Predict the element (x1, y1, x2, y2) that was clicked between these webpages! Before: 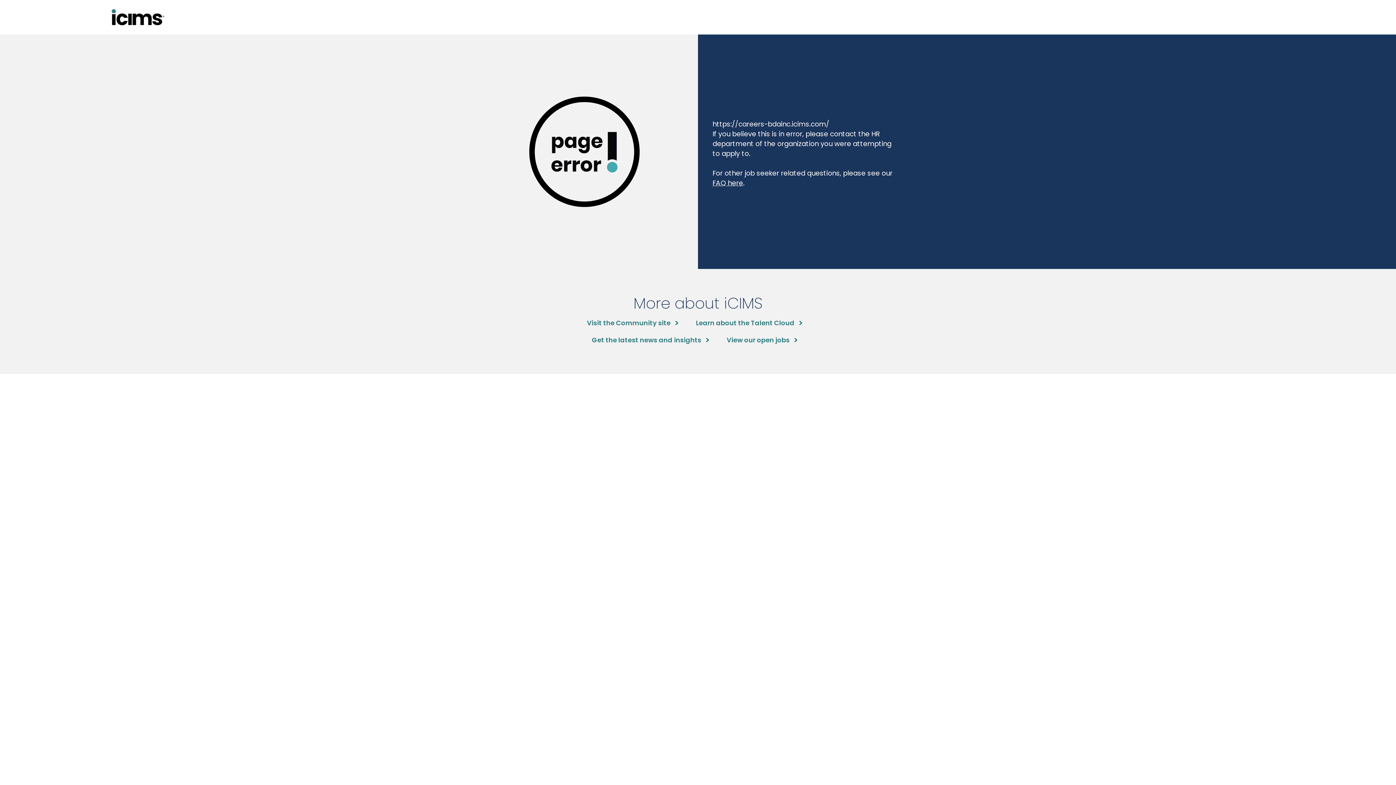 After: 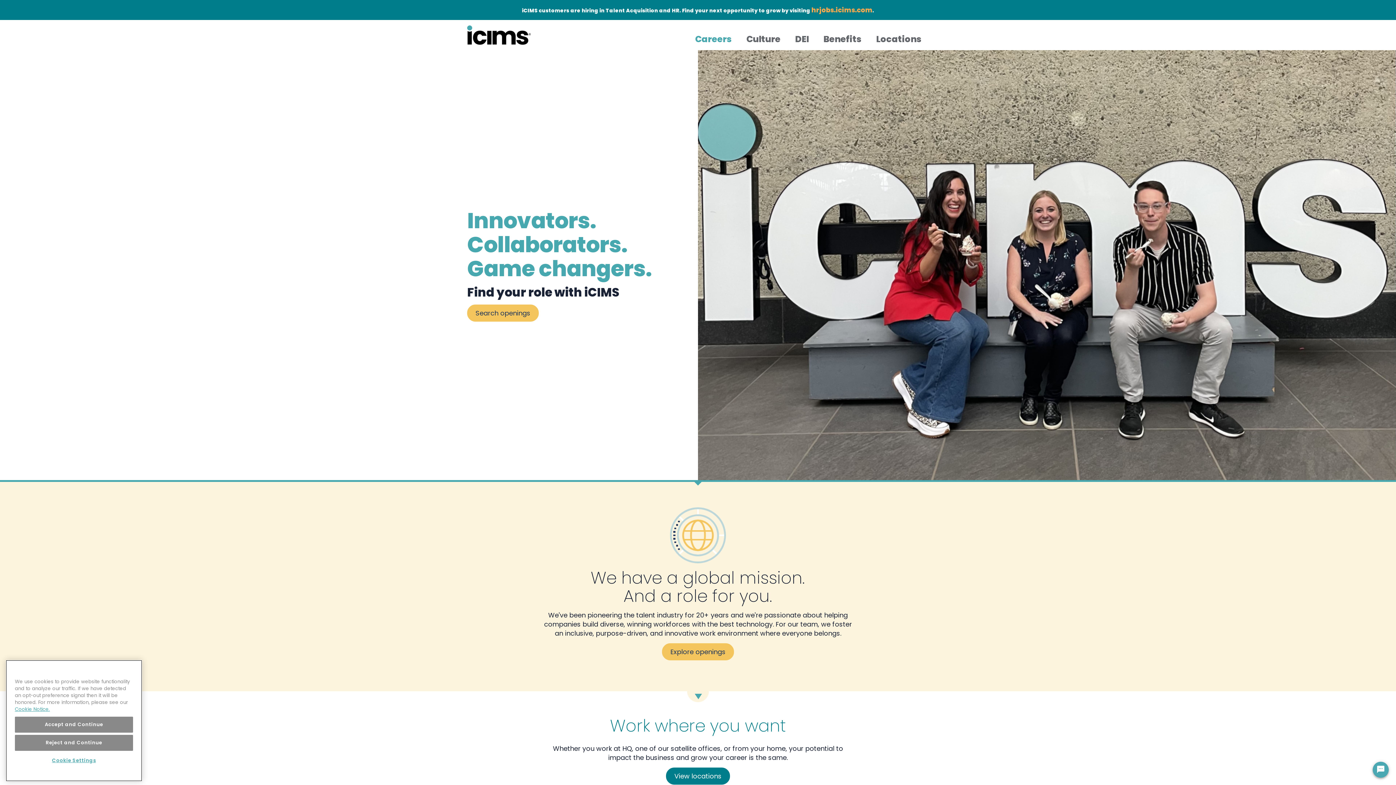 Action: bbox: (726, 335, 797, 345) label: View our open jobs